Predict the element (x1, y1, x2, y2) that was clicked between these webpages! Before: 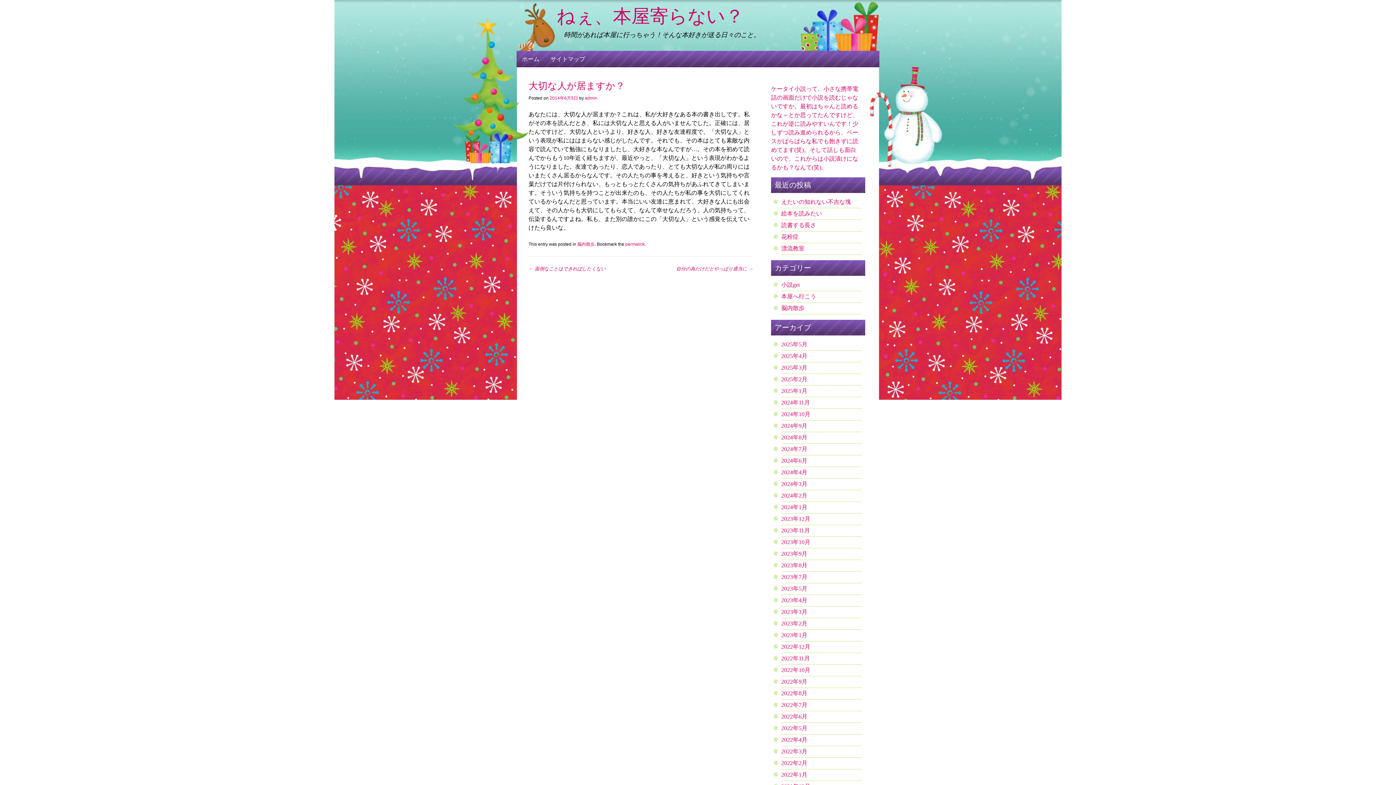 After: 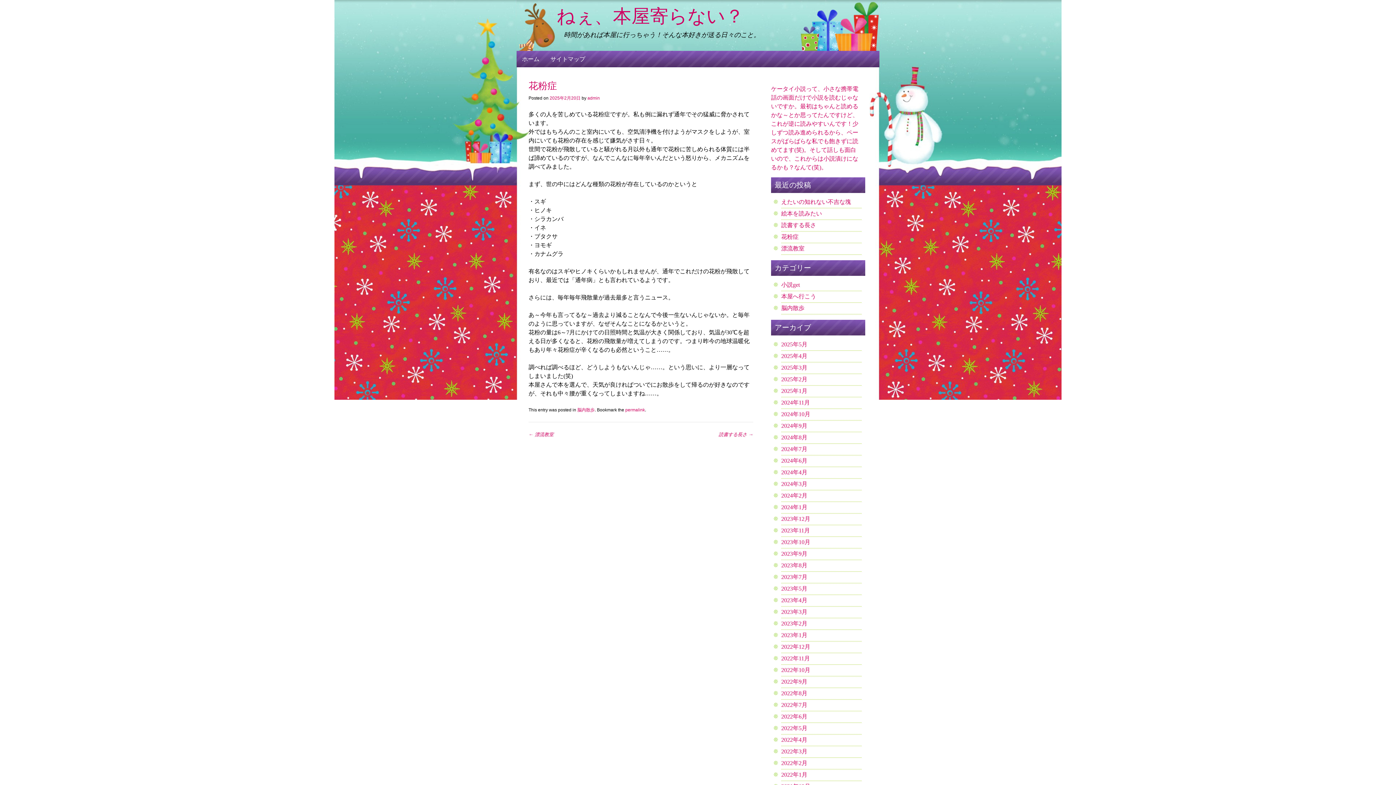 Action: bbox: (781, 233, 798, 240) label: 花粉症